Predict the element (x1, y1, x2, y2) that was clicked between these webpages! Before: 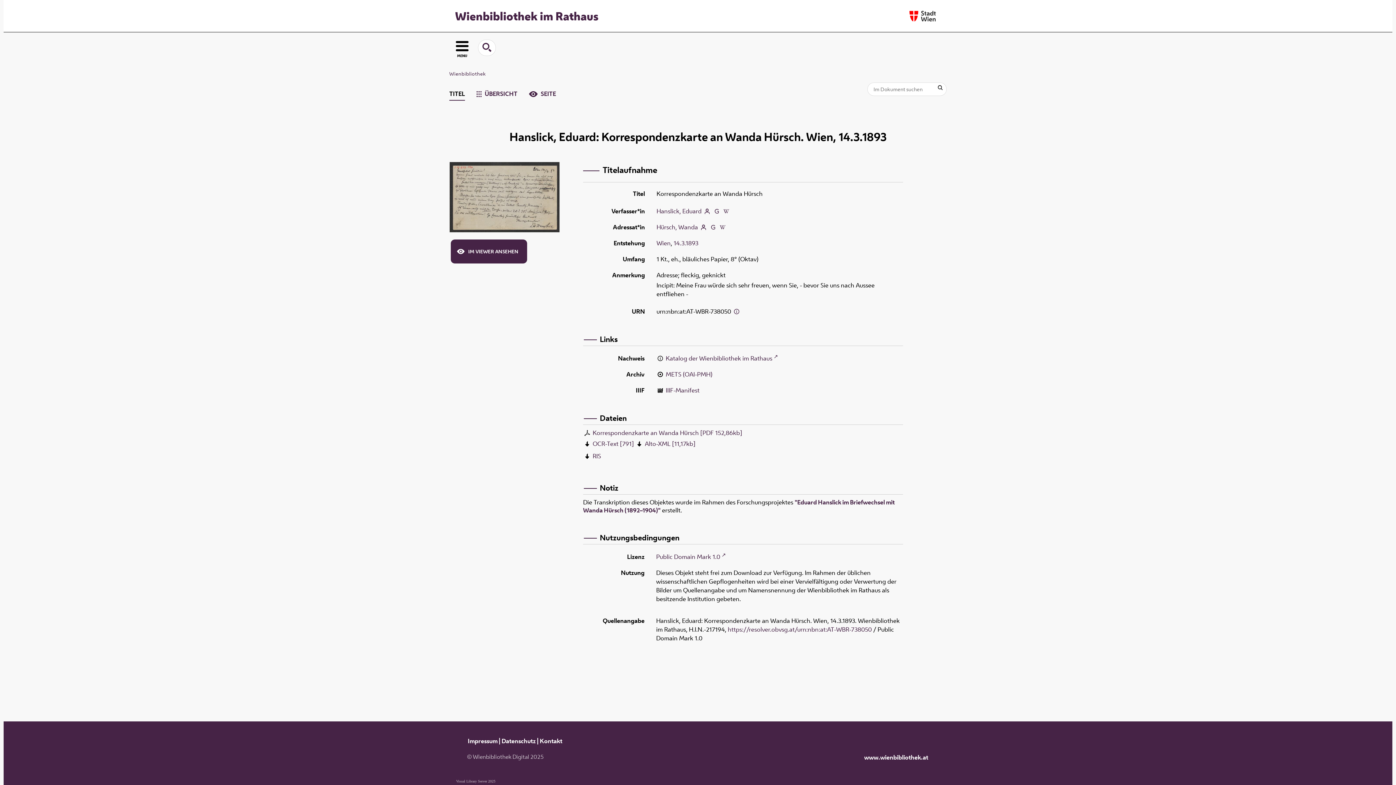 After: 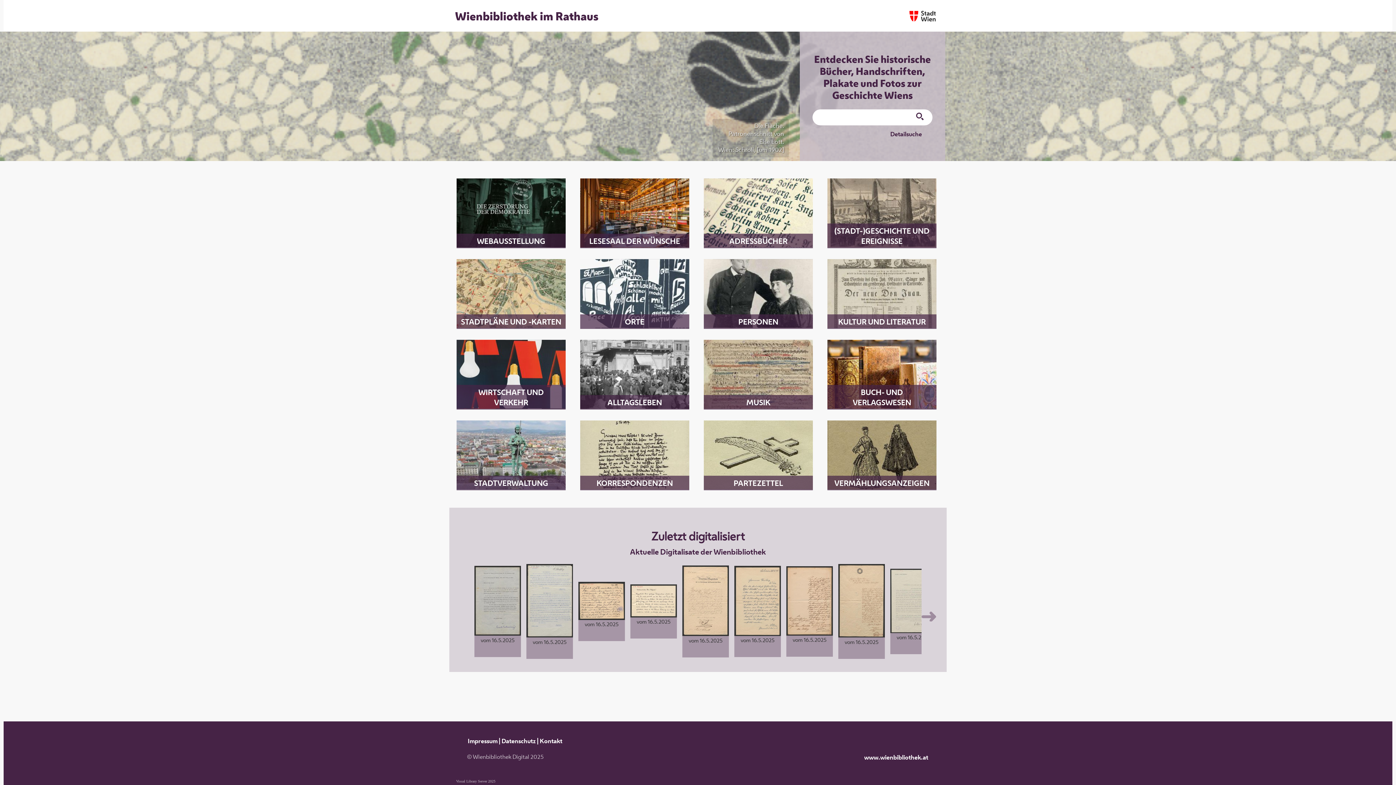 Action: bbox: (908, 9, 937, 22) label:  